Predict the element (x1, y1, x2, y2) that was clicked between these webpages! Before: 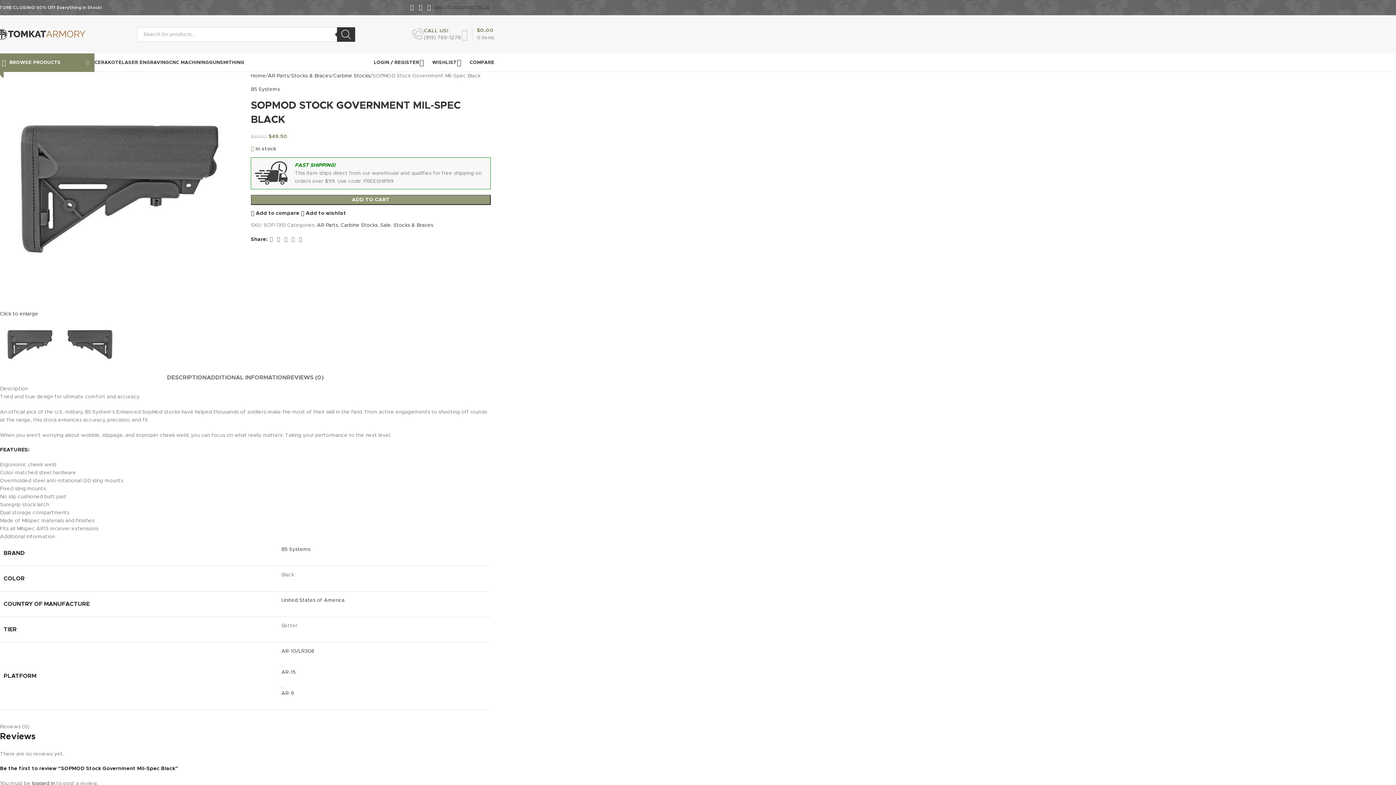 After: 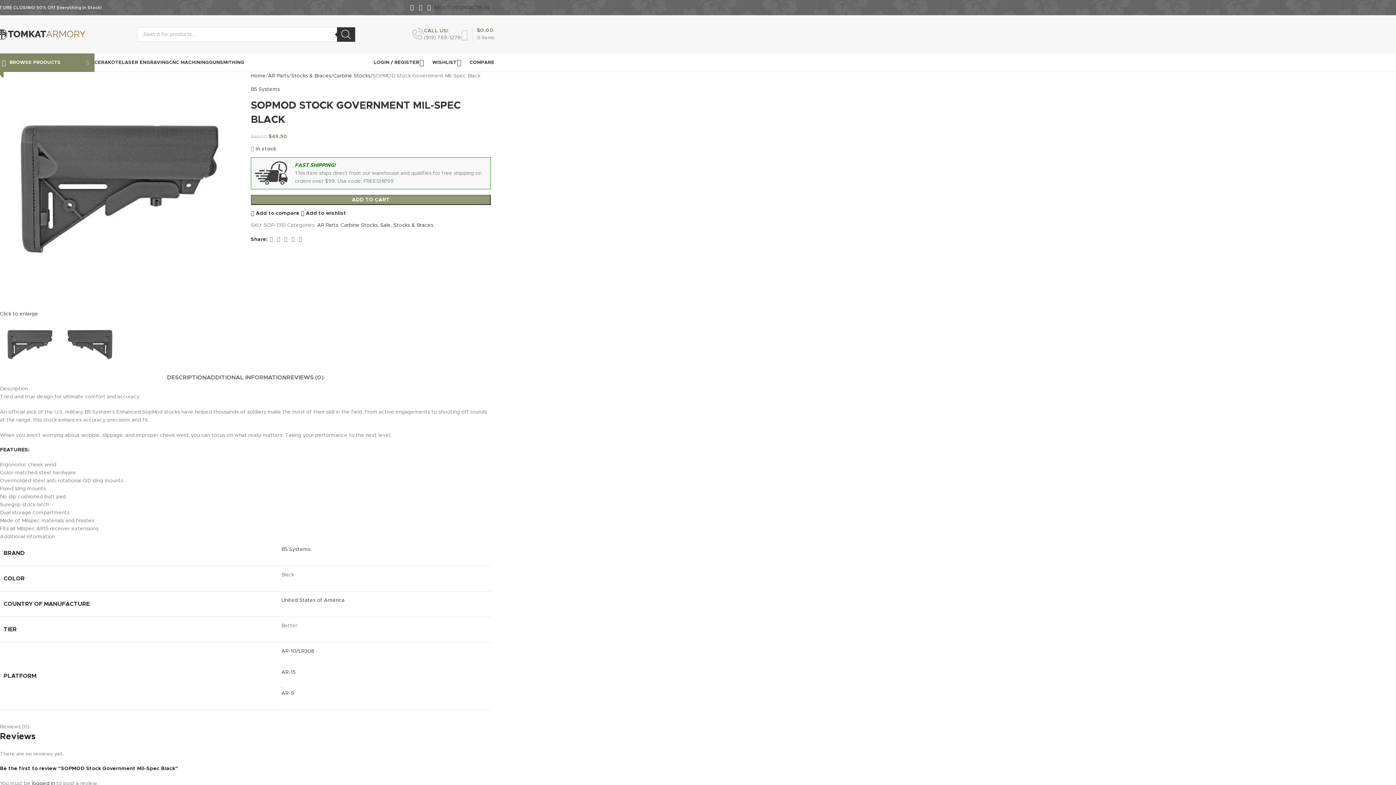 Action: bbox: (461, 26, 494, 41) label: 0 items
$0.00